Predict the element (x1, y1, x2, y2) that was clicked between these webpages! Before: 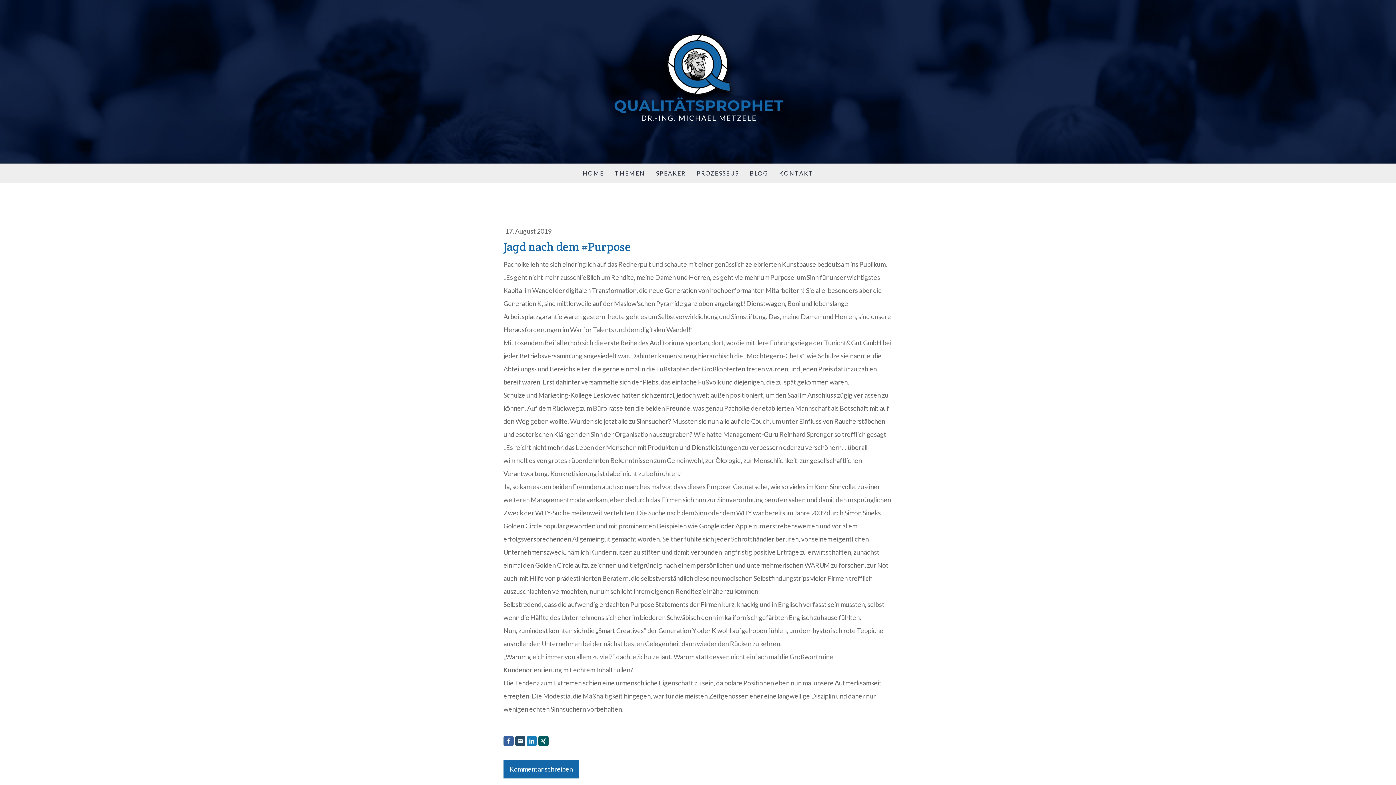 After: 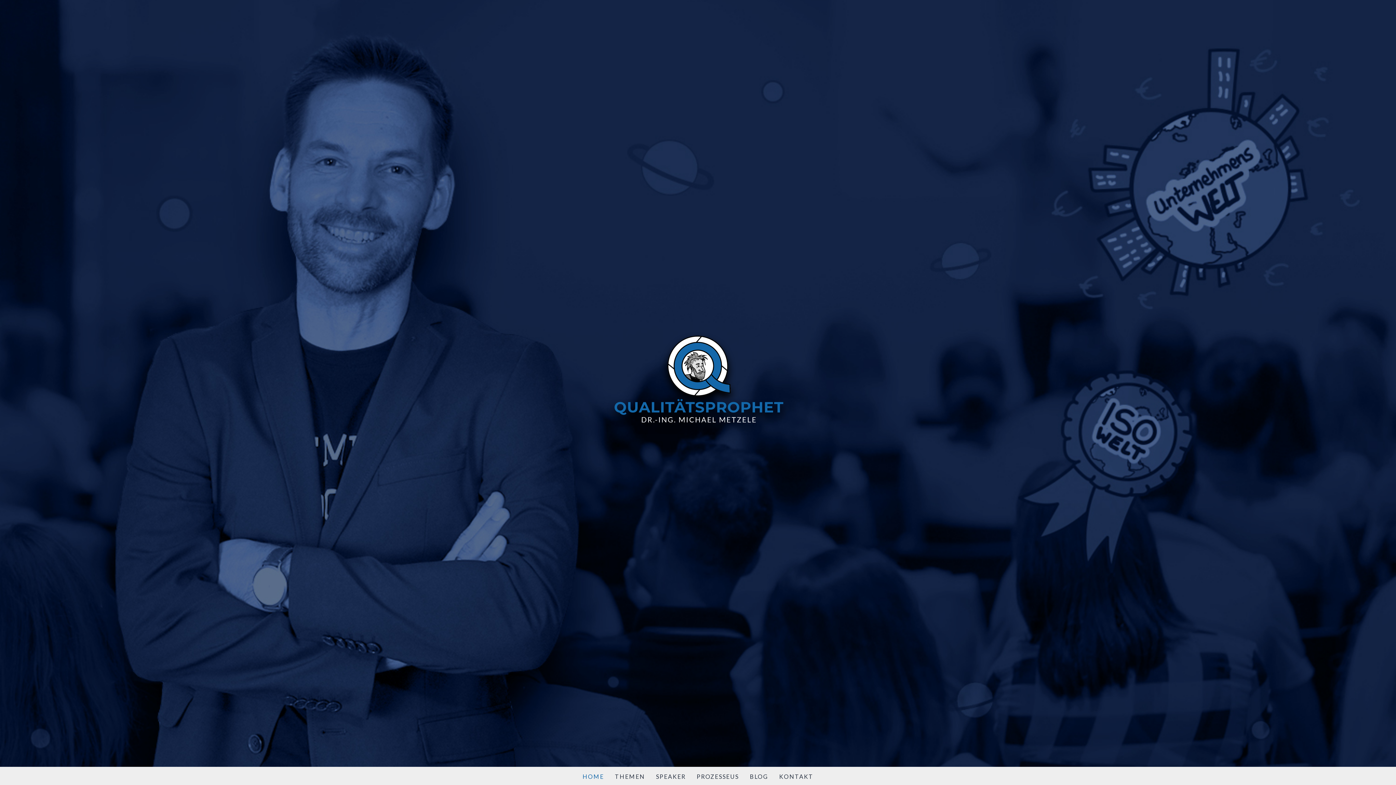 Action: bbox: (577, 163, 609, 182) label: HOME